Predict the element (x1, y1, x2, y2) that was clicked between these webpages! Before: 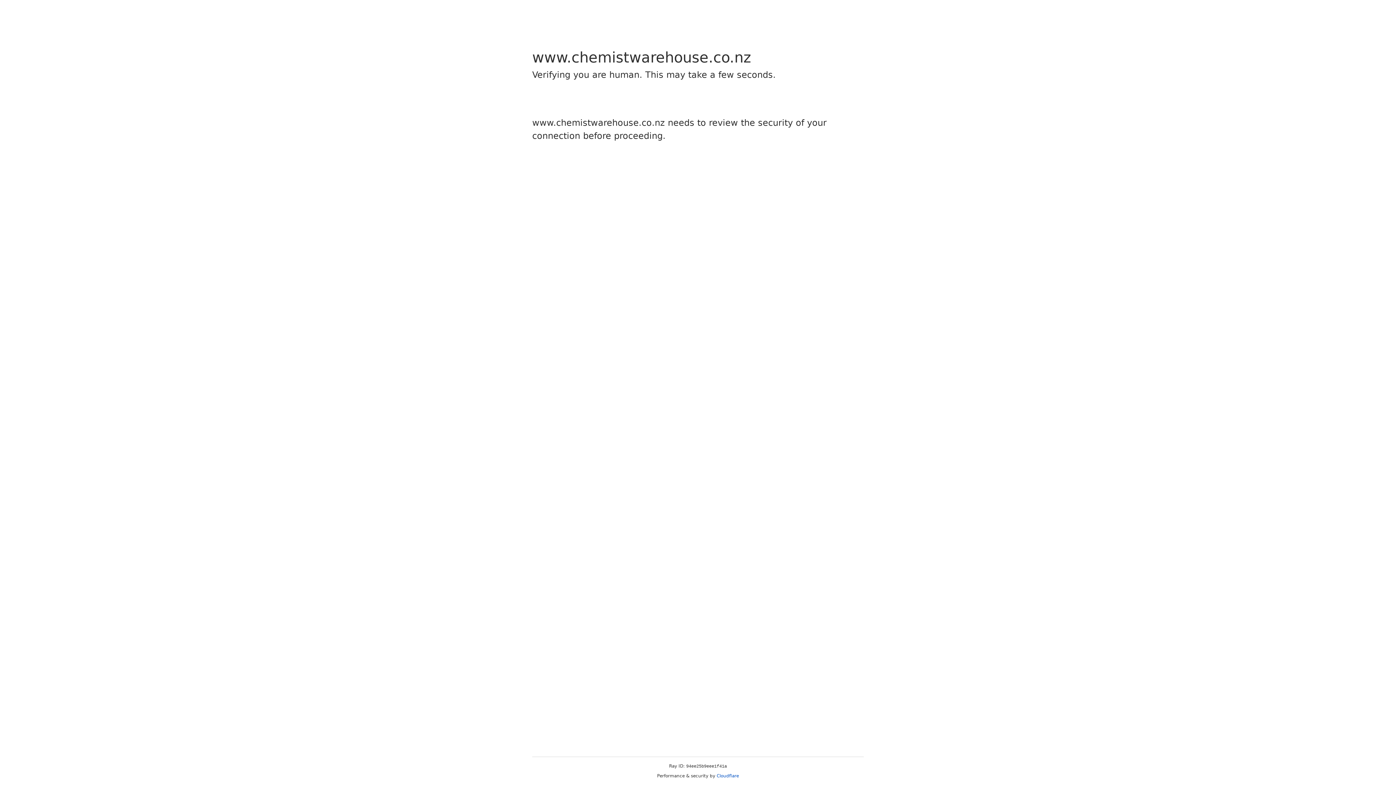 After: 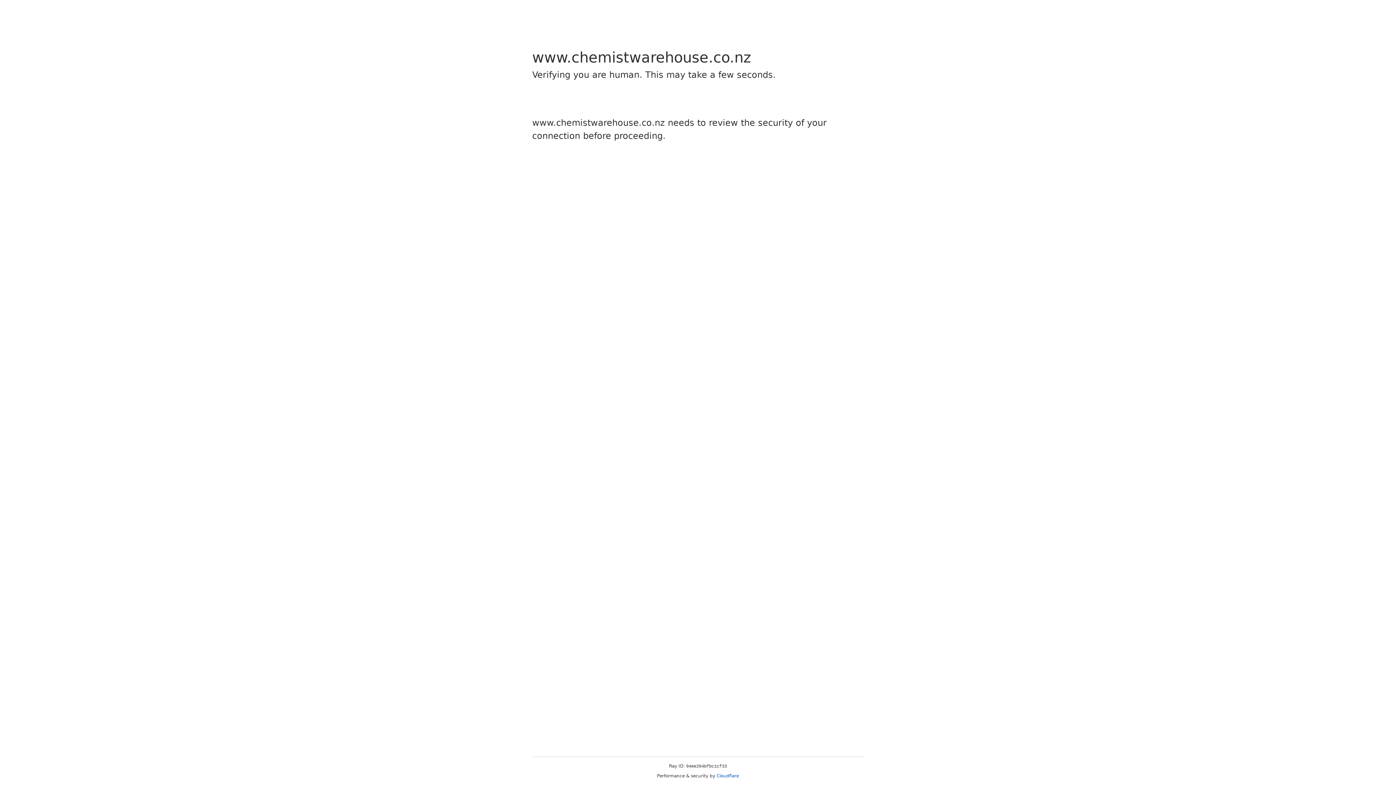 Action: bbox: (716, 773, 739, 778) label: Cloudflare